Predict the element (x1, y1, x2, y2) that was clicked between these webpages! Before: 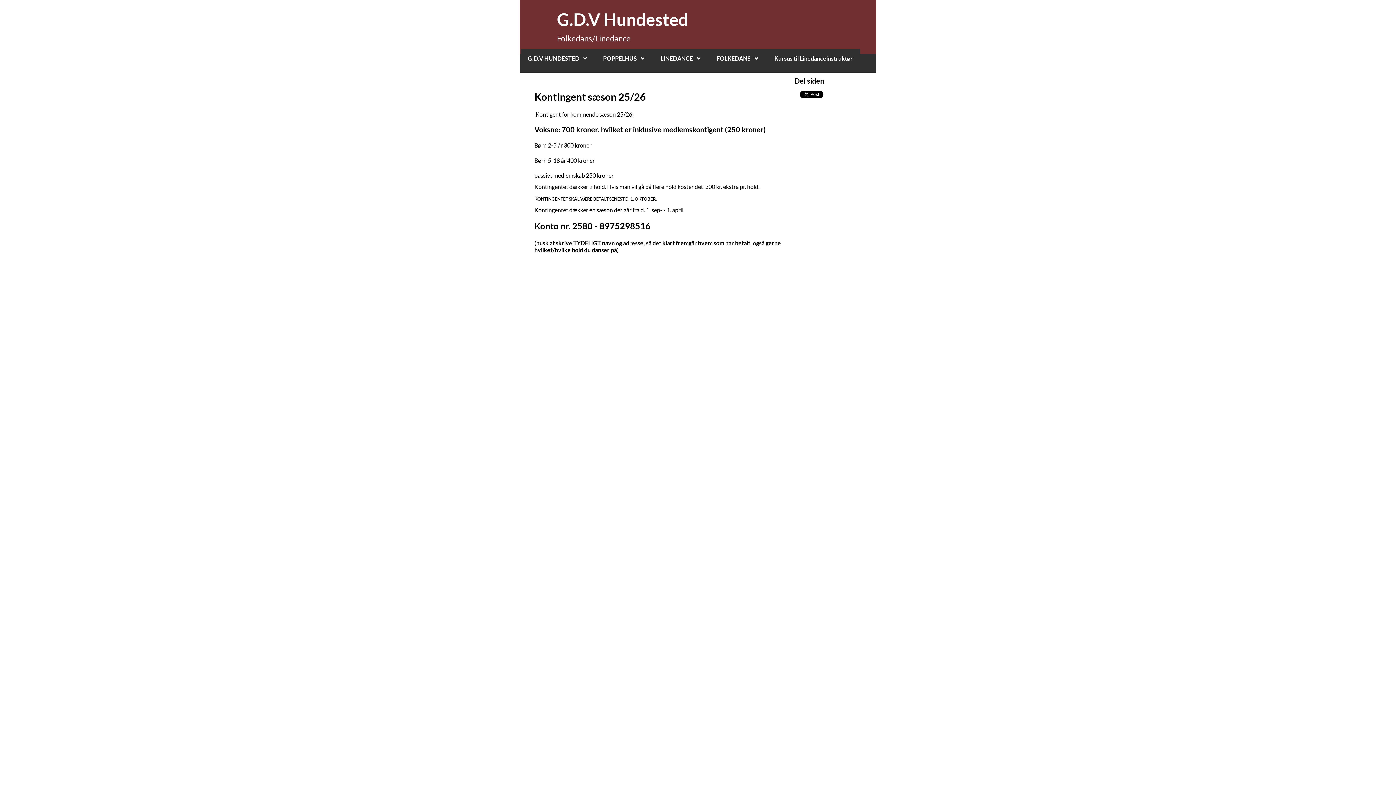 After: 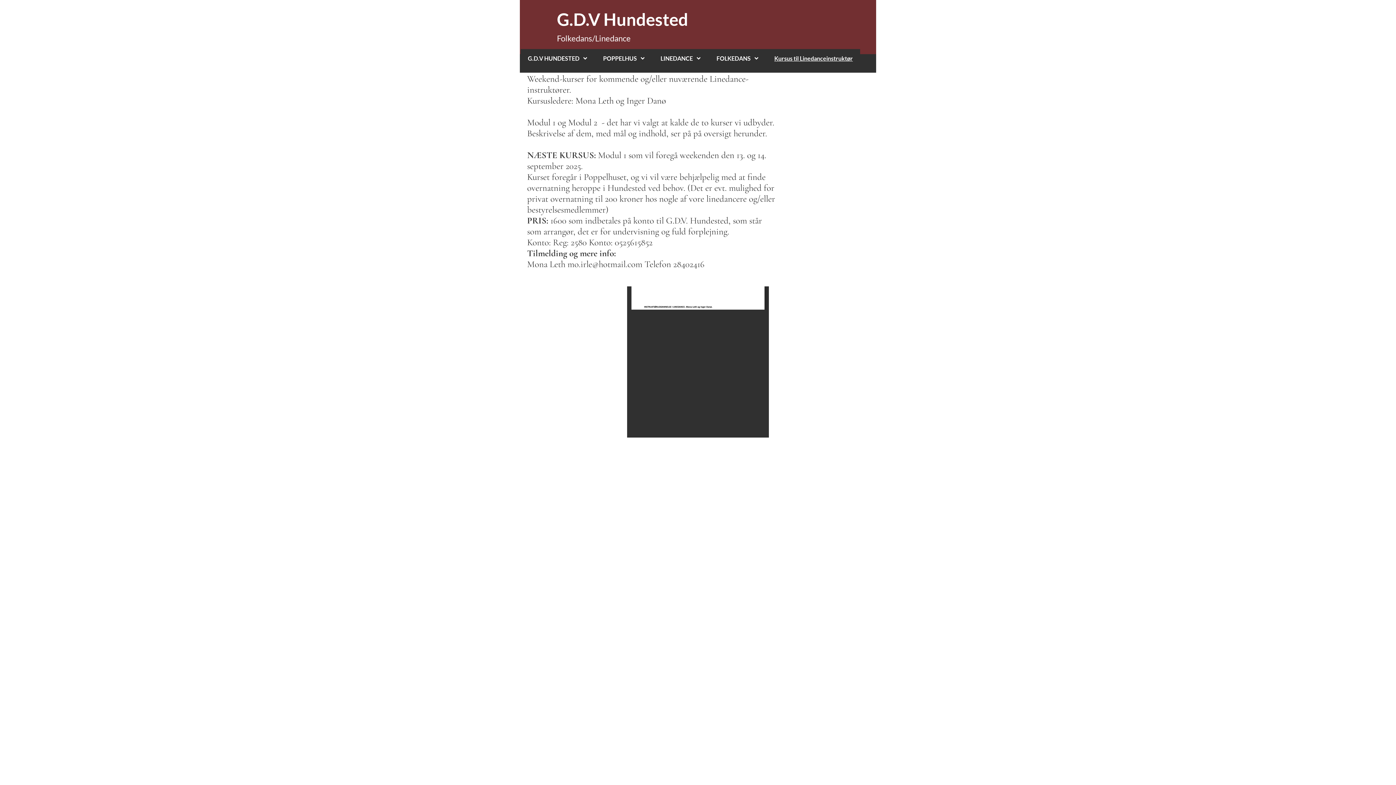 Action: label: Kursus til Linedanceinstruktør bbox: (767, 49, 860, 67)